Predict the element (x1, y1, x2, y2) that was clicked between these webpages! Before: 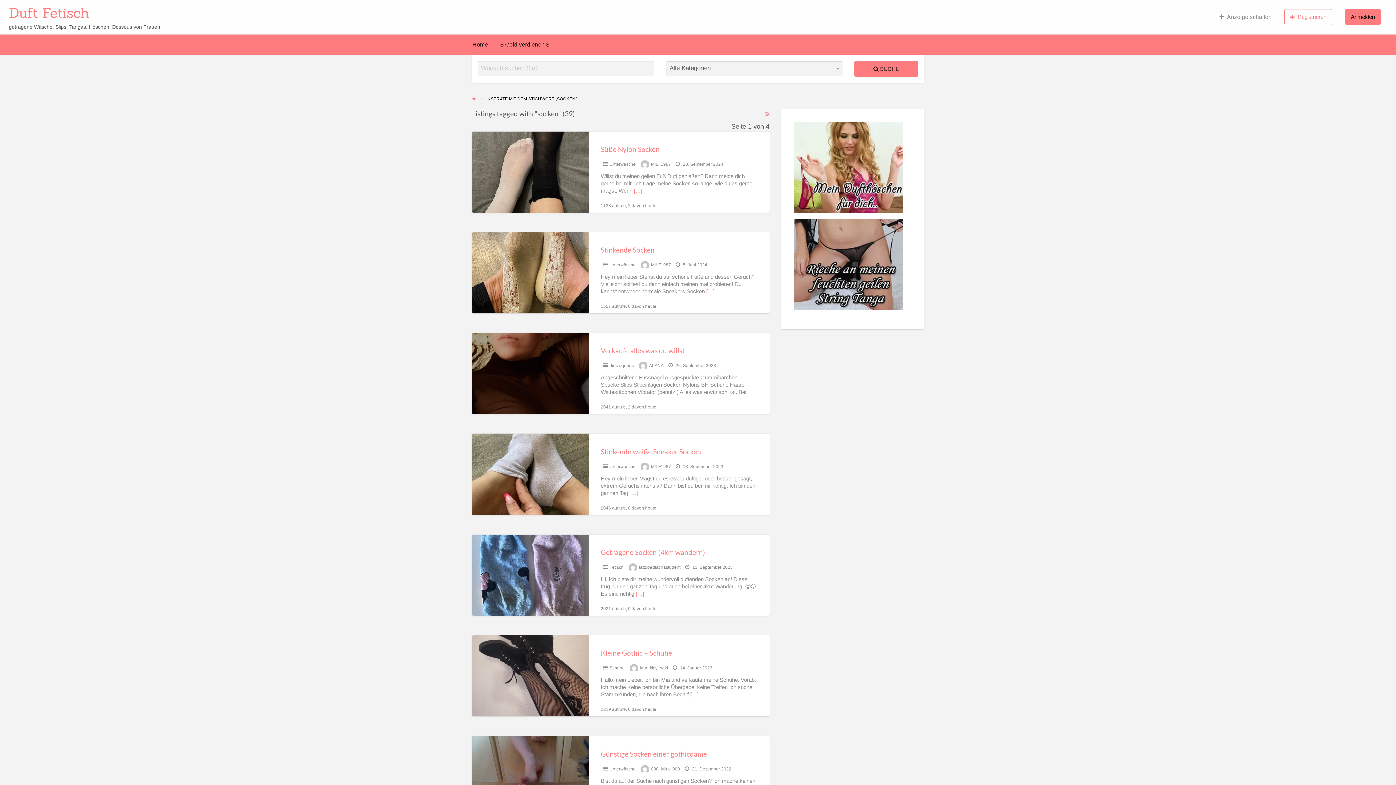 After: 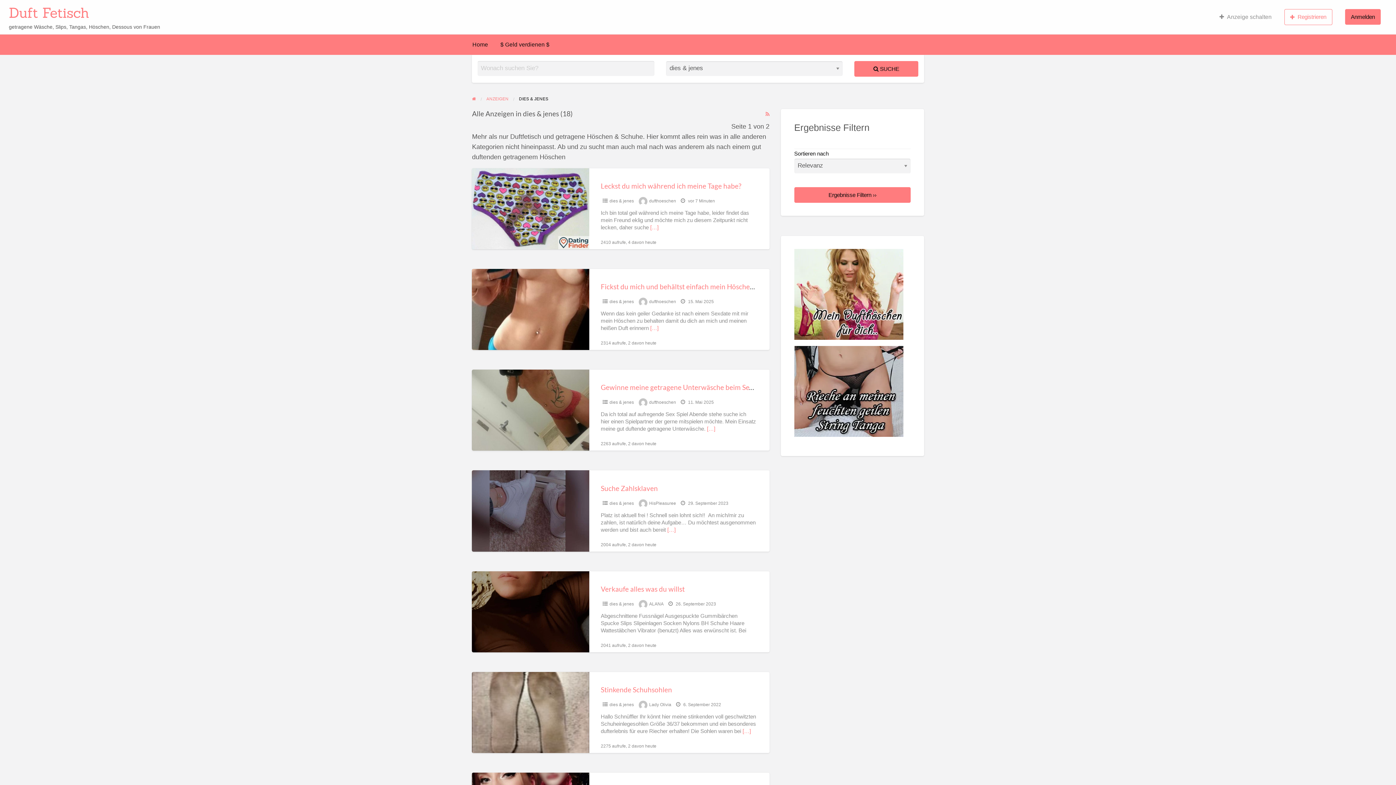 Action: bbox: (609, 363, 634, 368) label: dies & jenes